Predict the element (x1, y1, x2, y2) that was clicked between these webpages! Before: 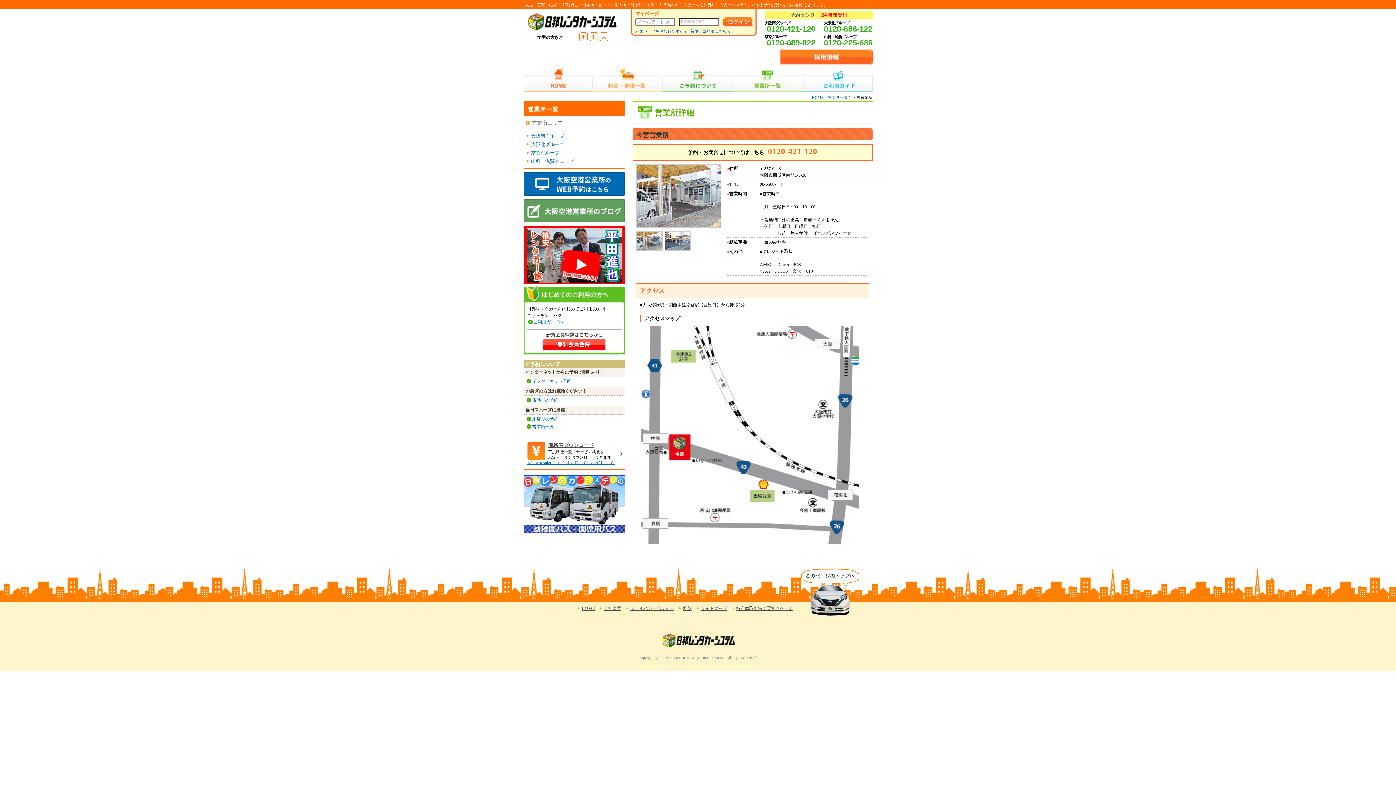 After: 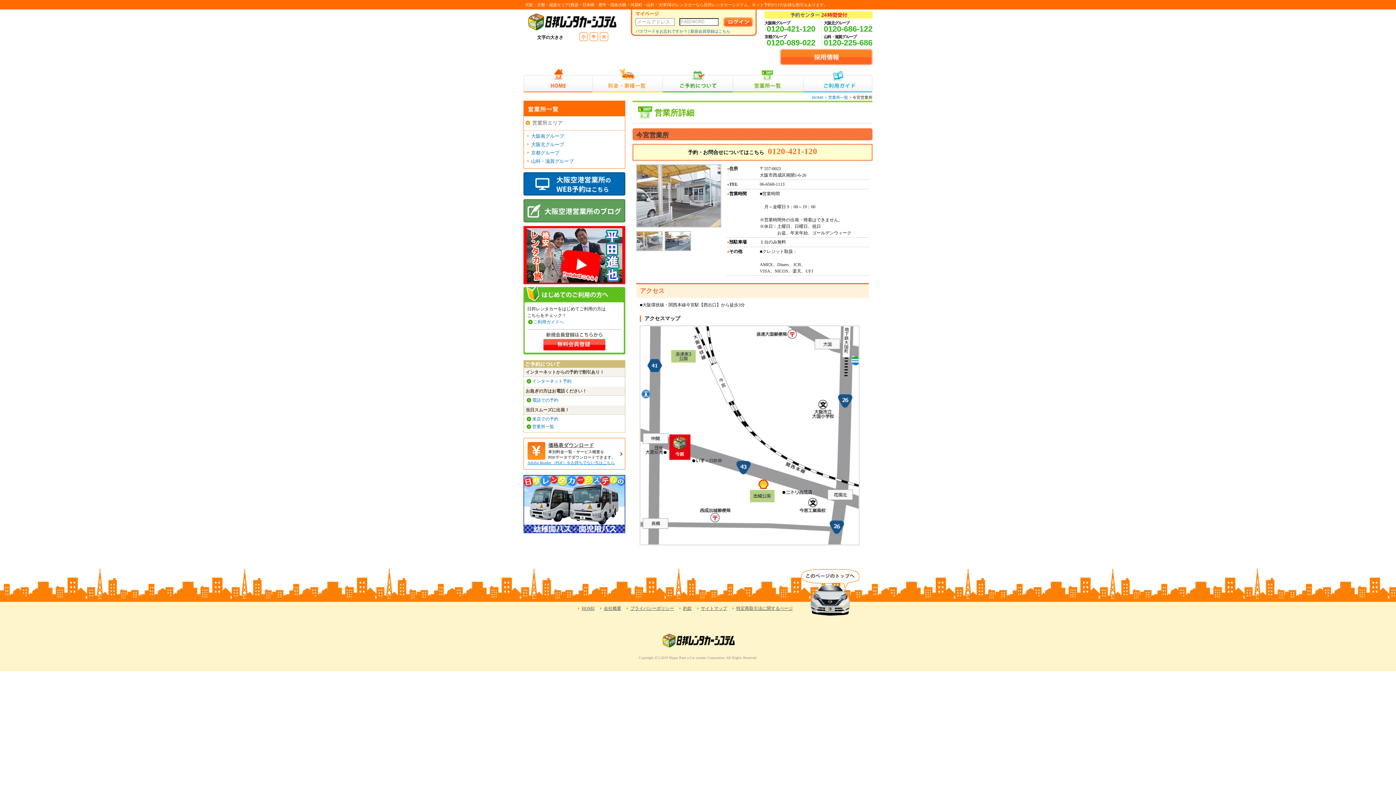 Action: label: 0120-686-122 bbox: (824, 24, 872, 33)